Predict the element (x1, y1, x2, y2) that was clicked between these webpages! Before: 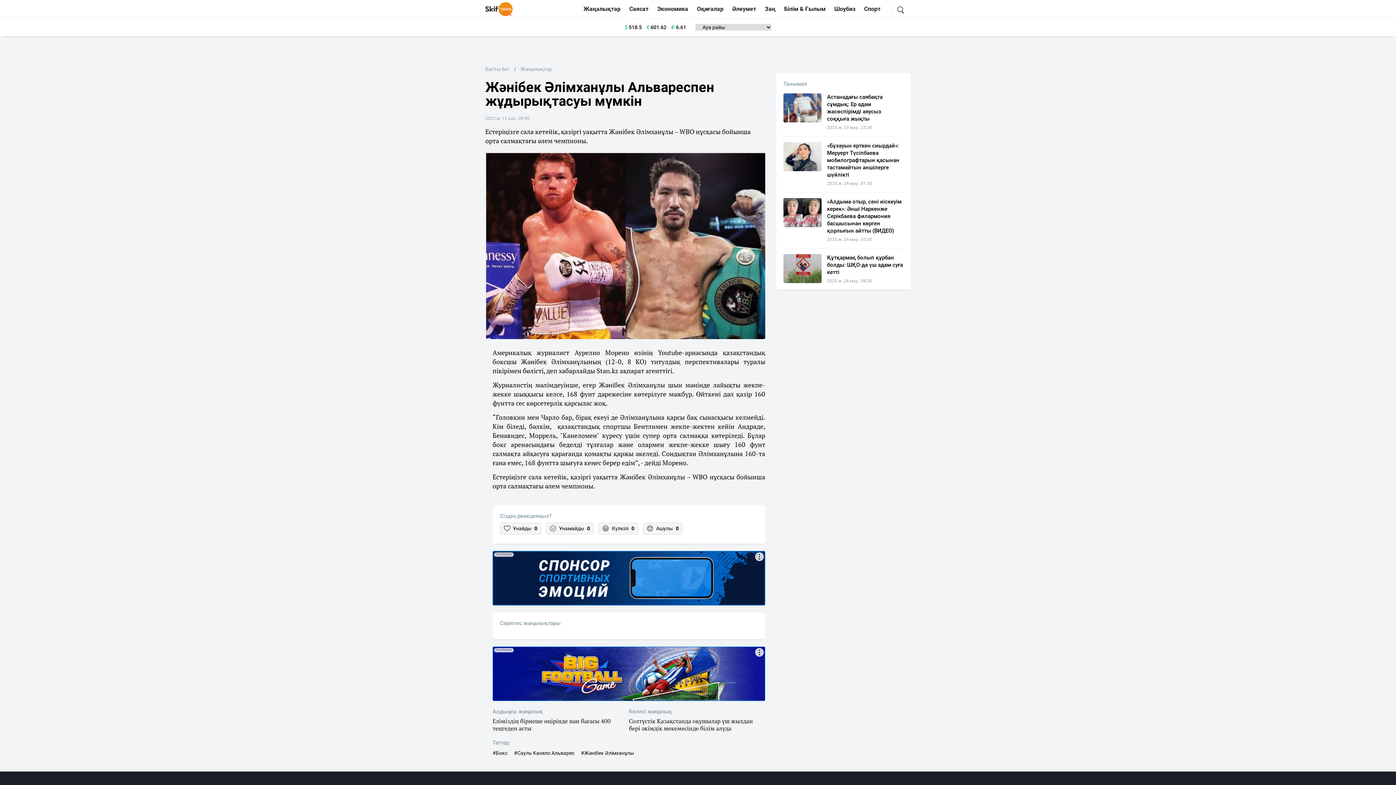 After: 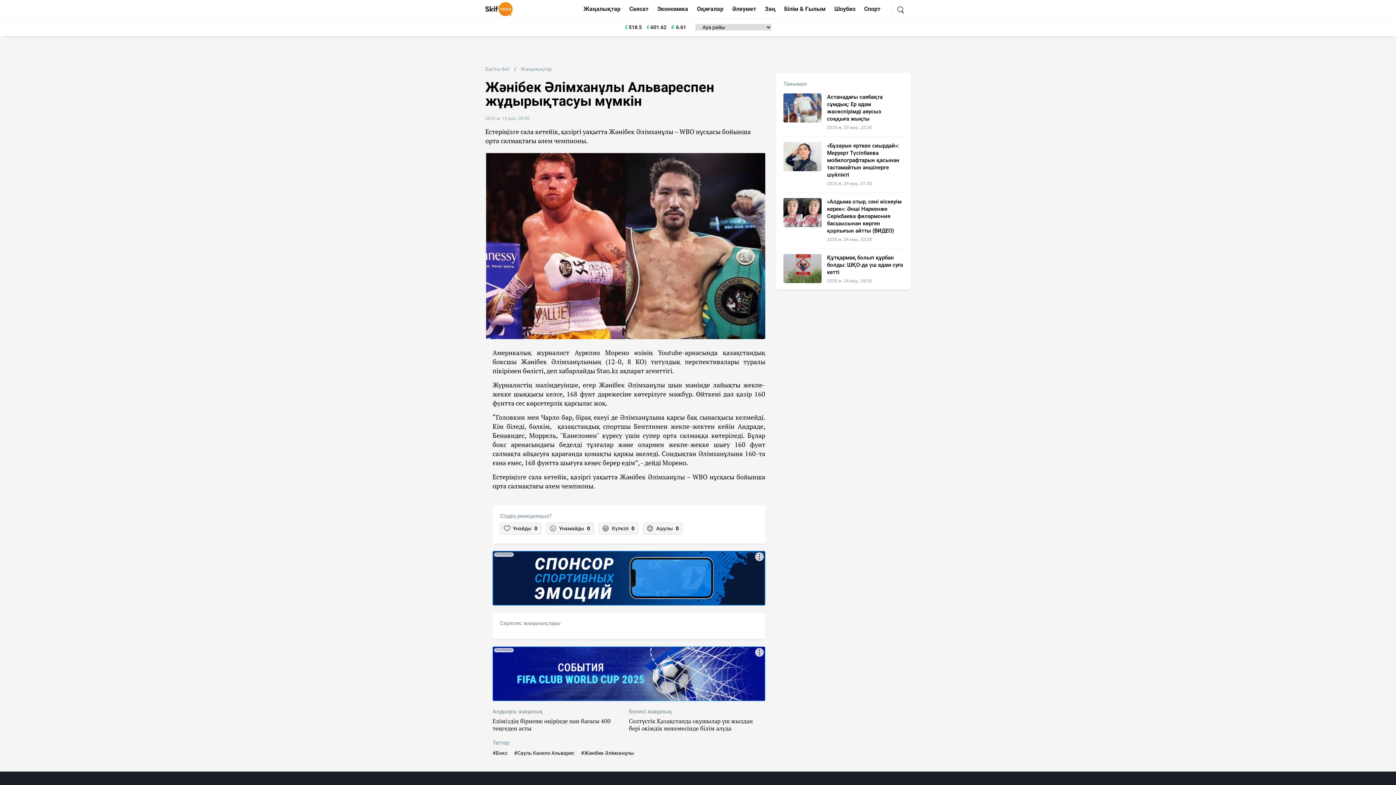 Action: bbox: (783, 254, 823, 283)